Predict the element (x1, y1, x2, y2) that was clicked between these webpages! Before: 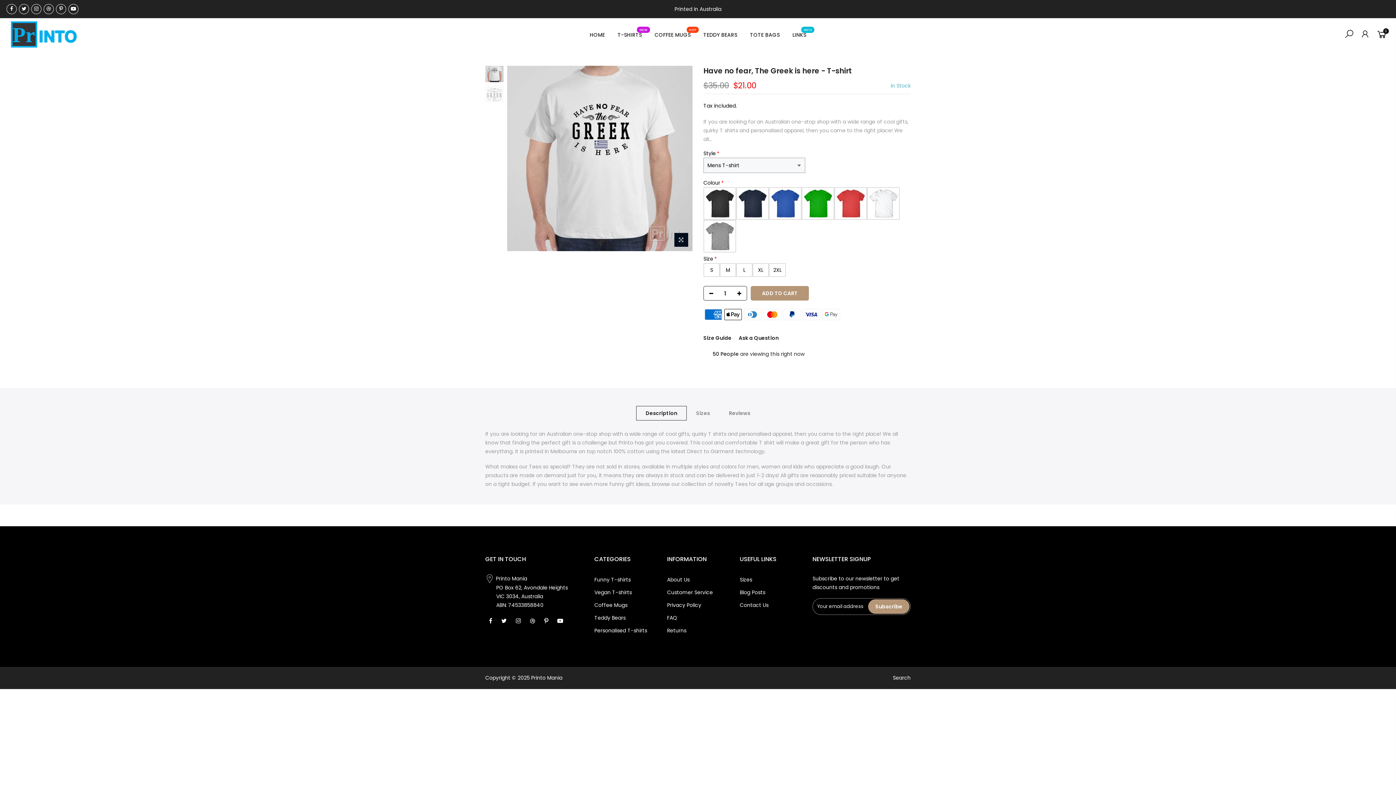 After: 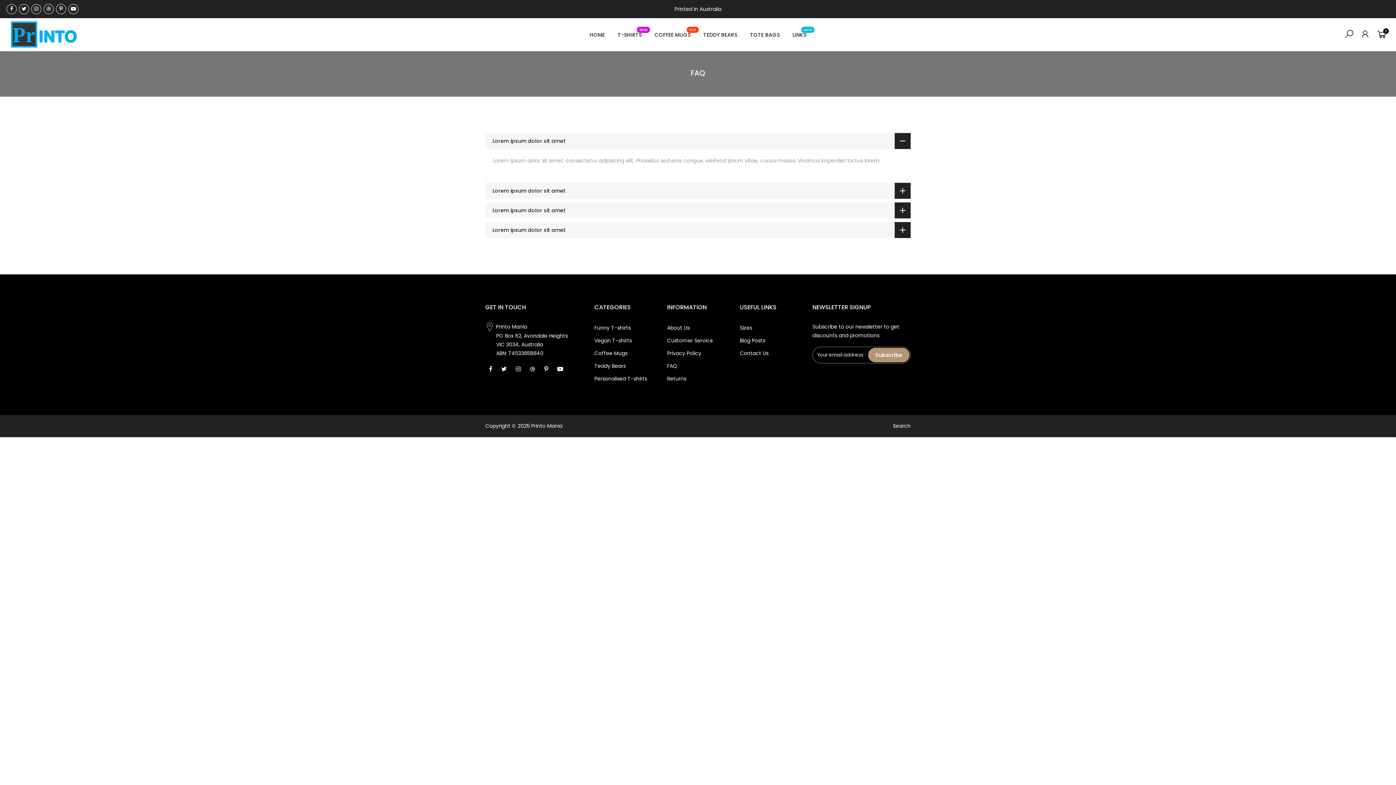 Action: bbox: (667, 605, 677, 612) label: FAQ